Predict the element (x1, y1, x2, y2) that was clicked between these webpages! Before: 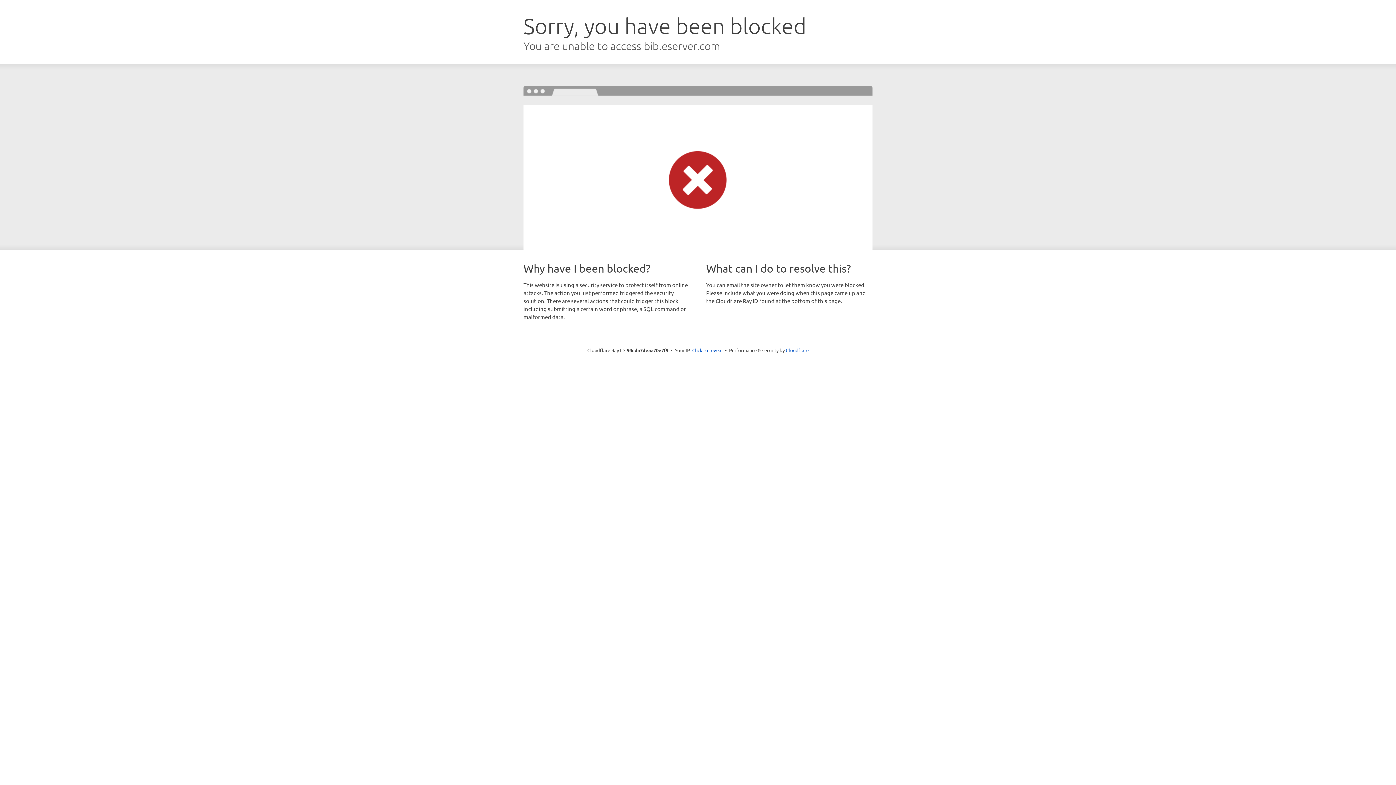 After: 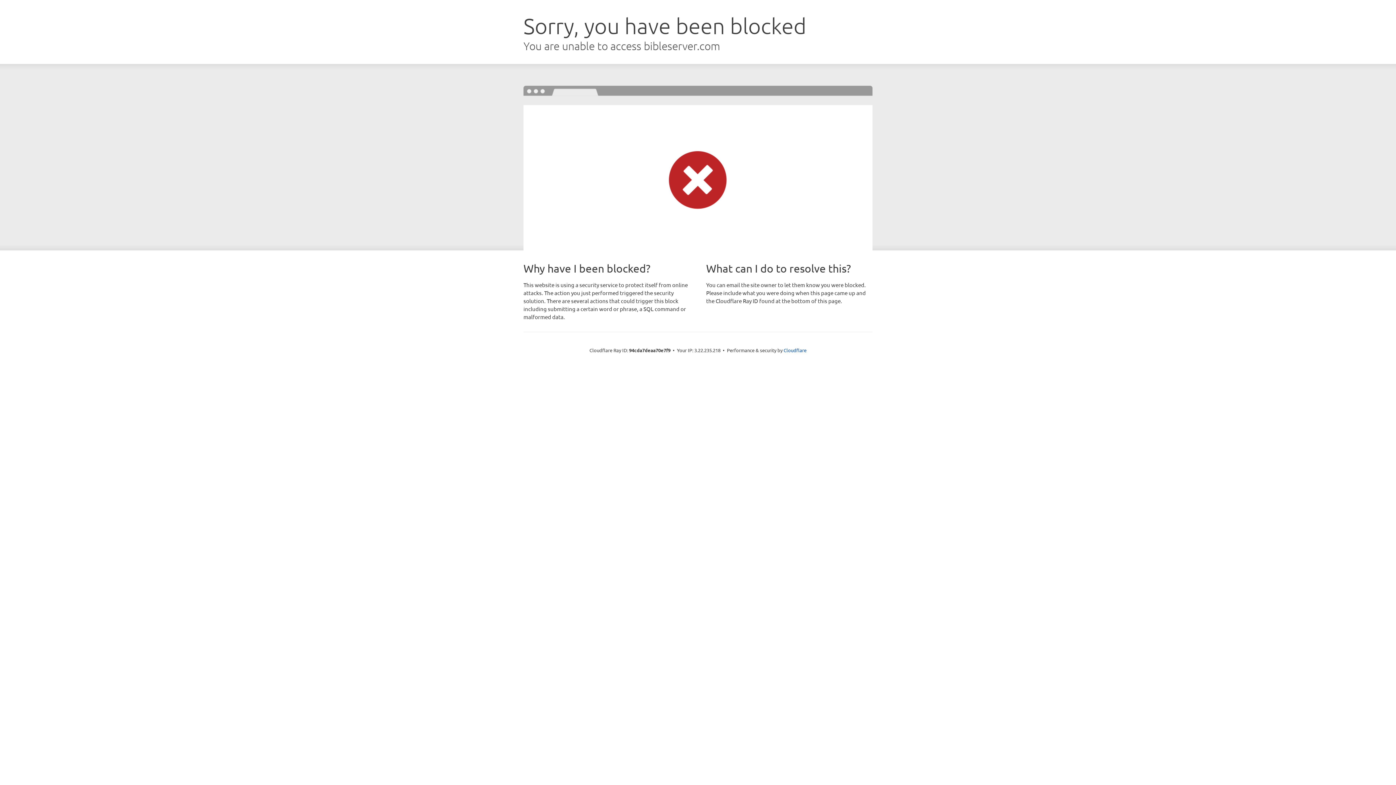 Action: label: Click to reveal bbox: (692, 346, 722, 353)